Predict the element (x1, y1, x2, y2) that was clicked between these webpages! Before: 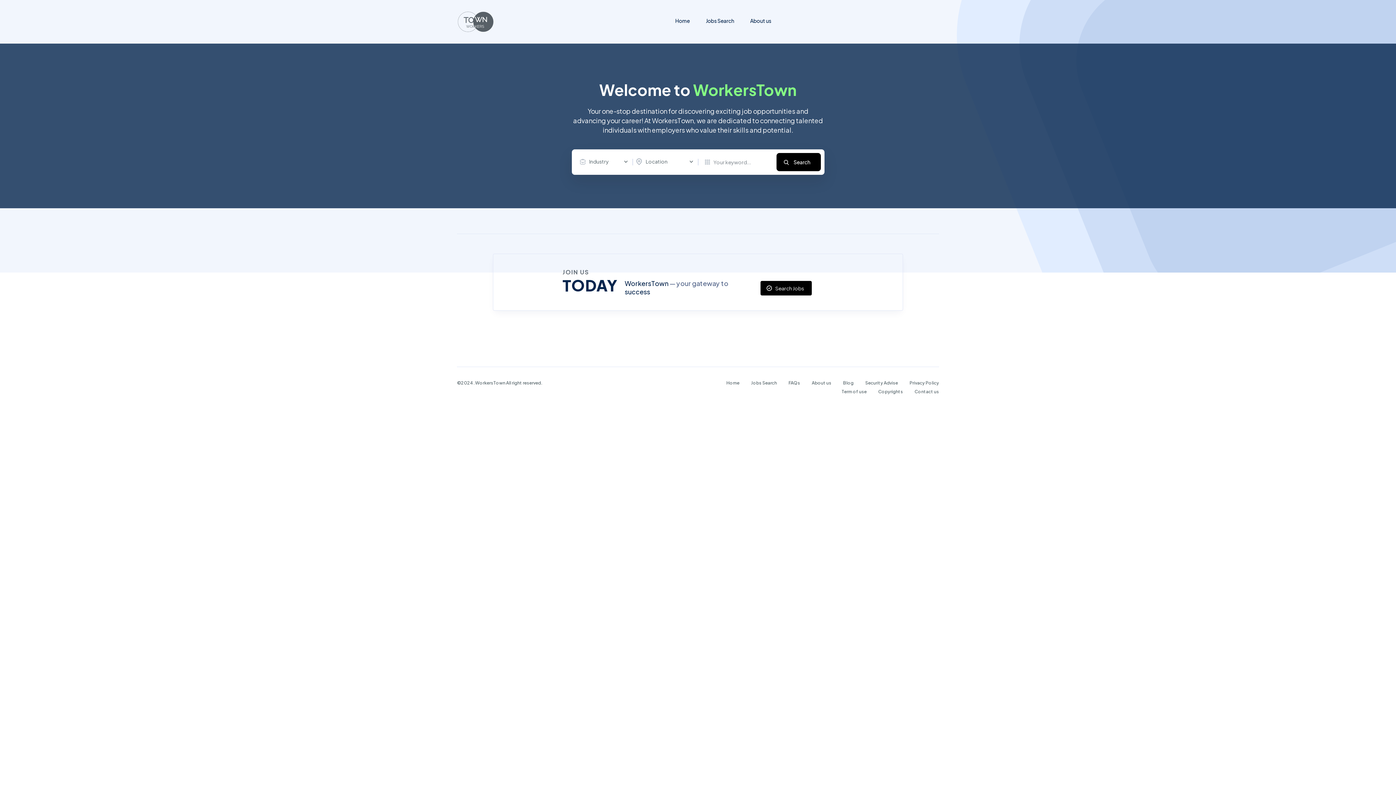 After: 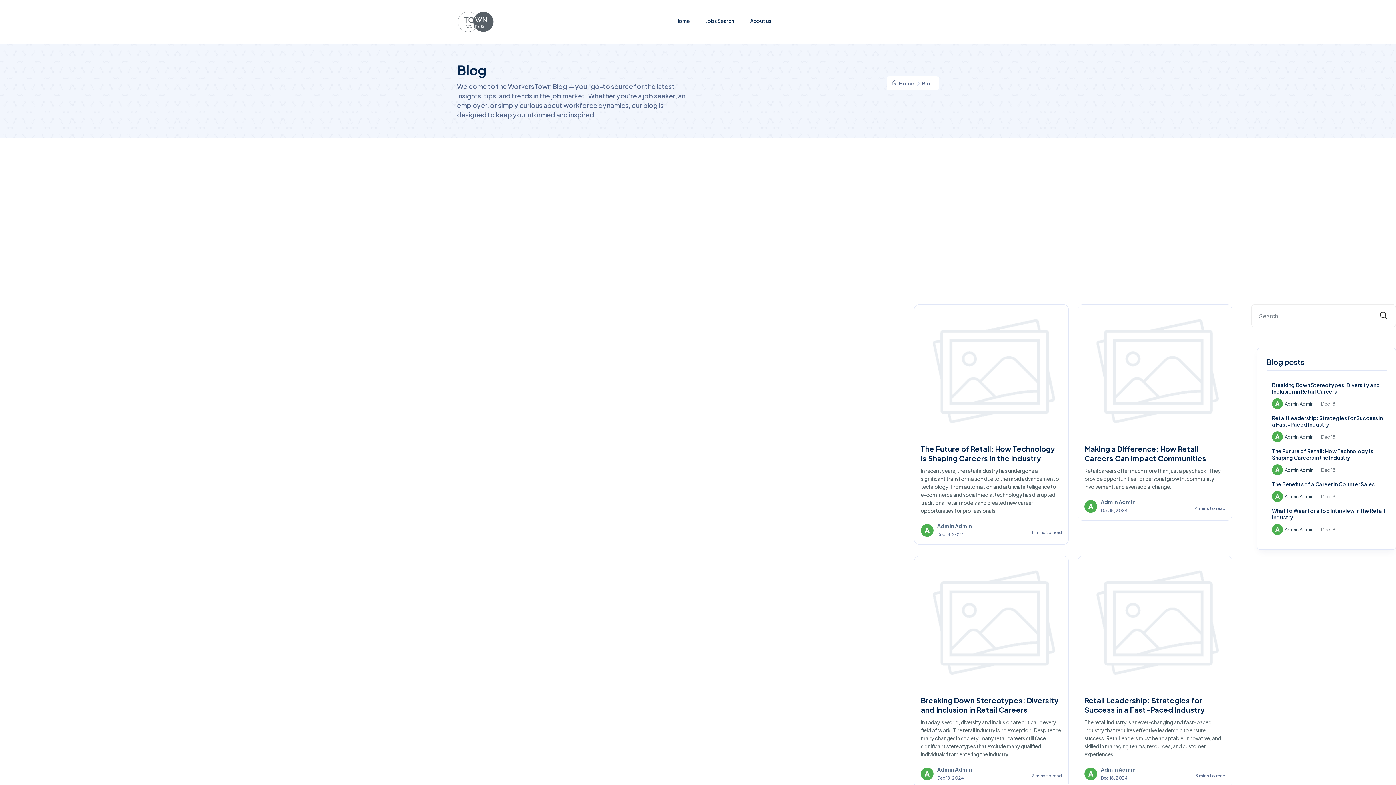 Action: label: Blog bbox: (843, 380, 853, 385)